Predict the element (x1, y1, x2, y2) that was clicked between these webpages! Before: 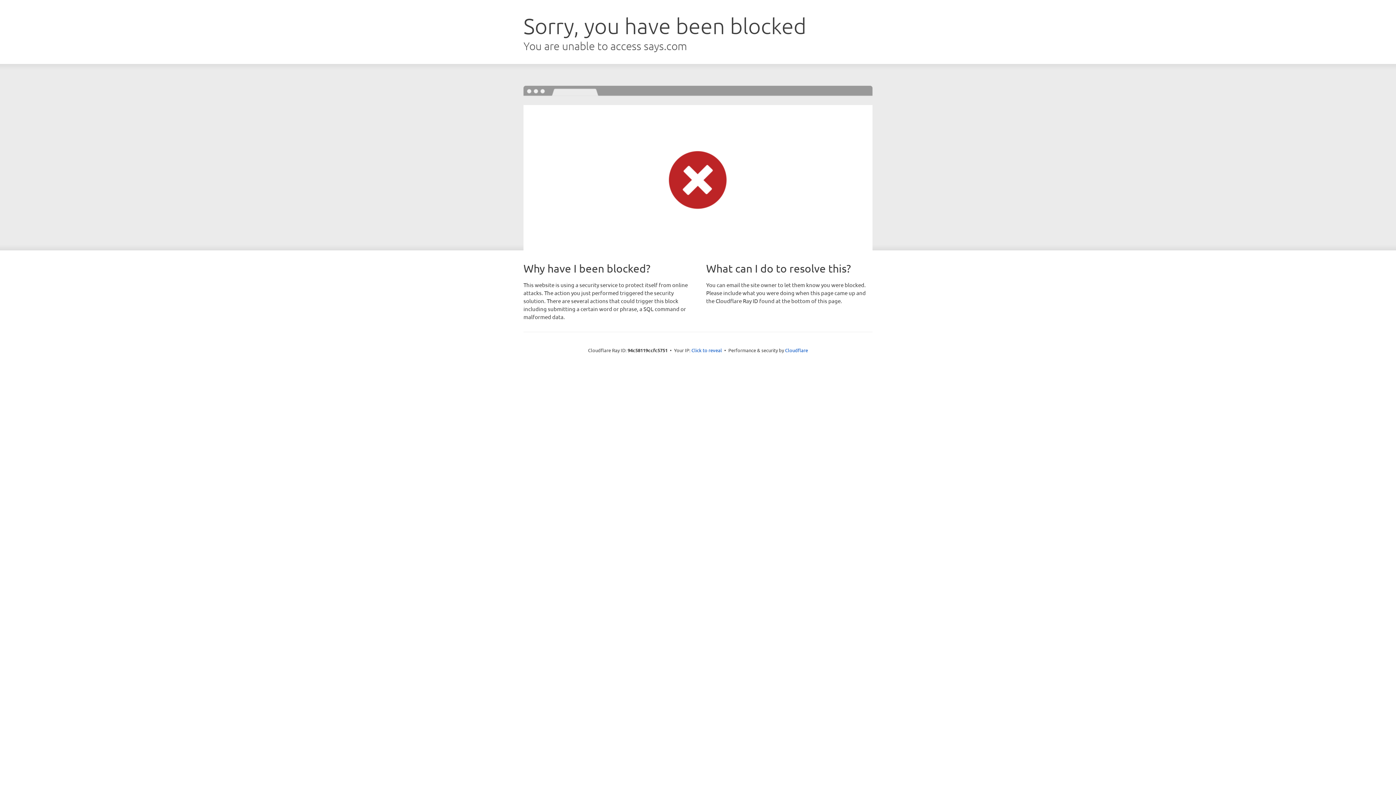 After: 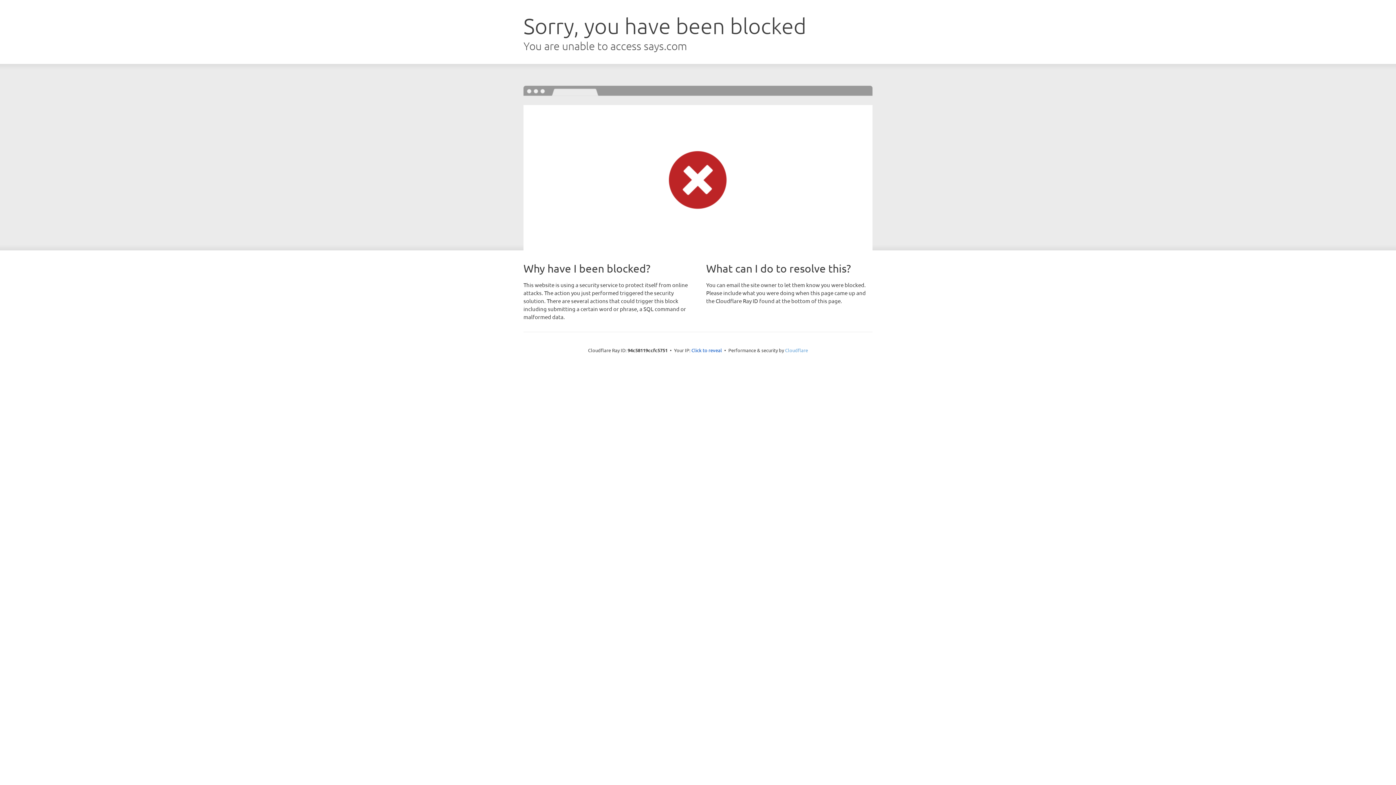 Action: bbox: (785, 347, 808, 353) label: Cloudflare